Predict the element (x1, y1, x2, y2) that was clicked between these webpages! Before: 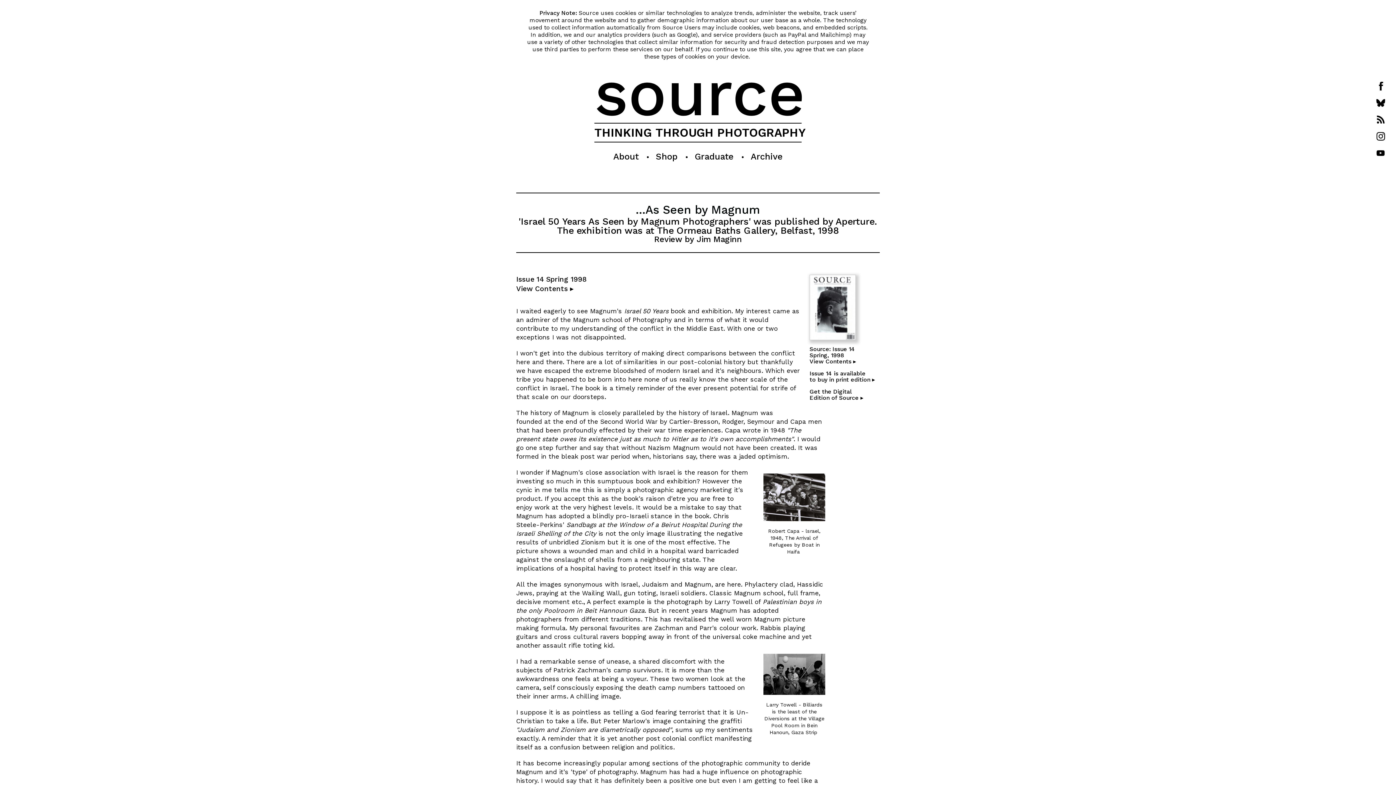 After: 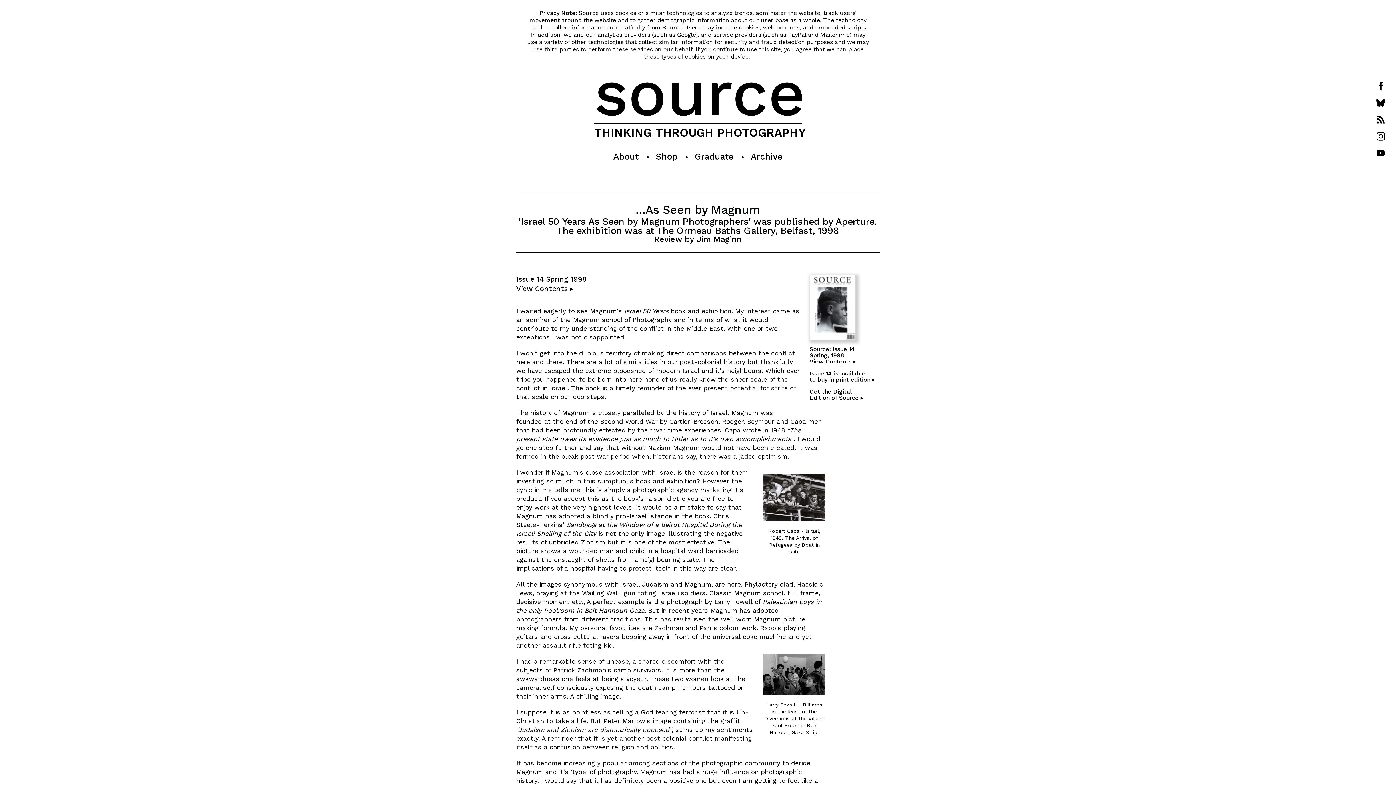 Action: bbox: (1375, 103, 1386, 109)